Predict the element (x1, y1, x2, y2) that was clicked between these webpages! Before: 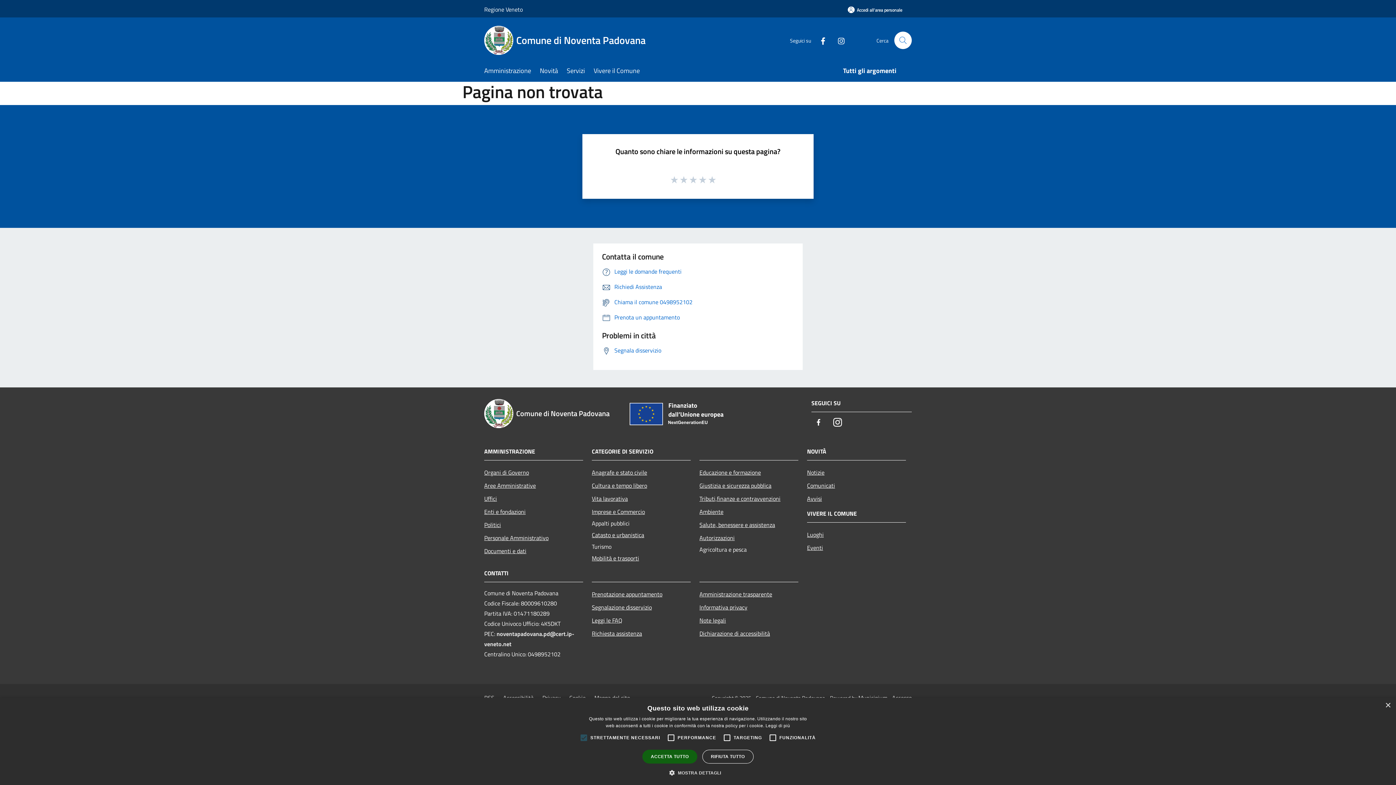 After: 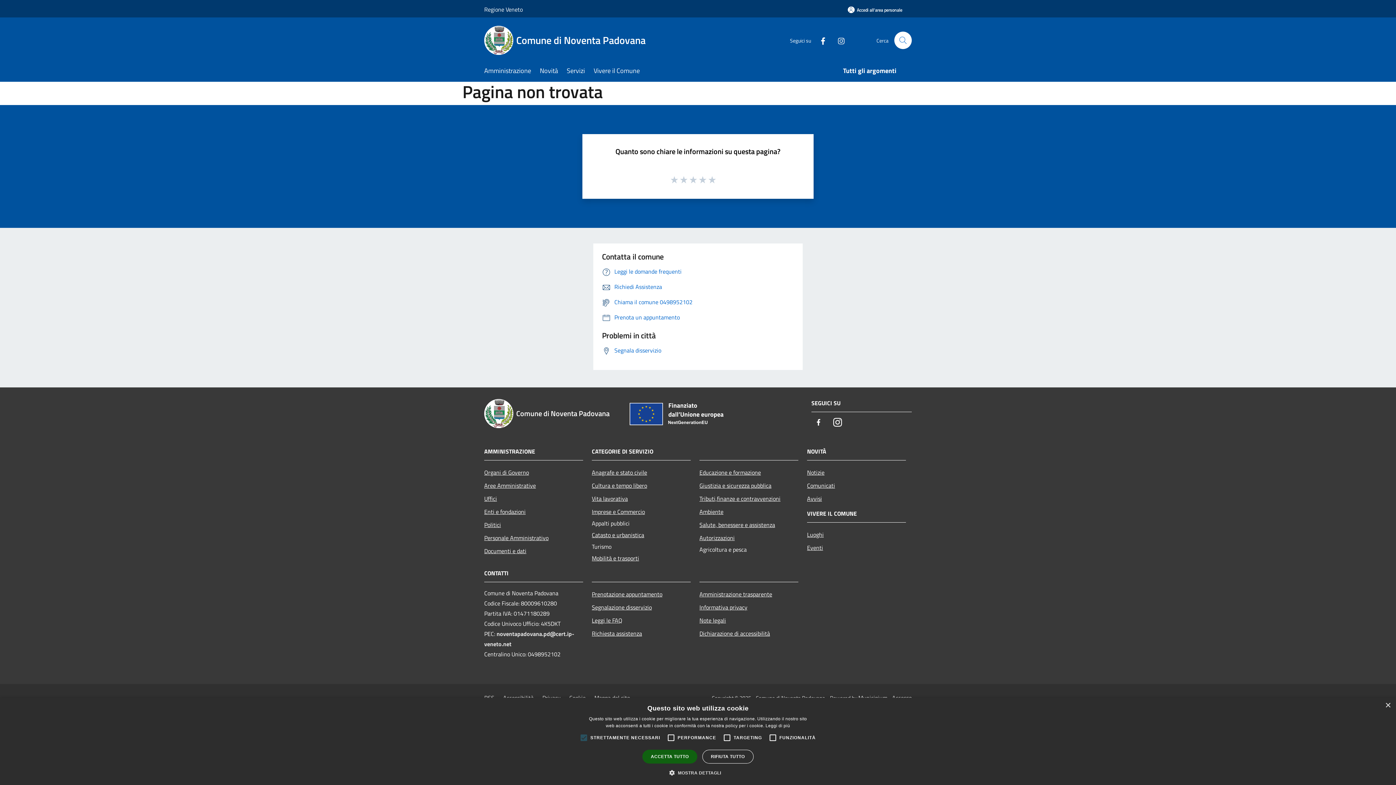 Action: bbox: (831, 35, 845, 45) label: Instagram